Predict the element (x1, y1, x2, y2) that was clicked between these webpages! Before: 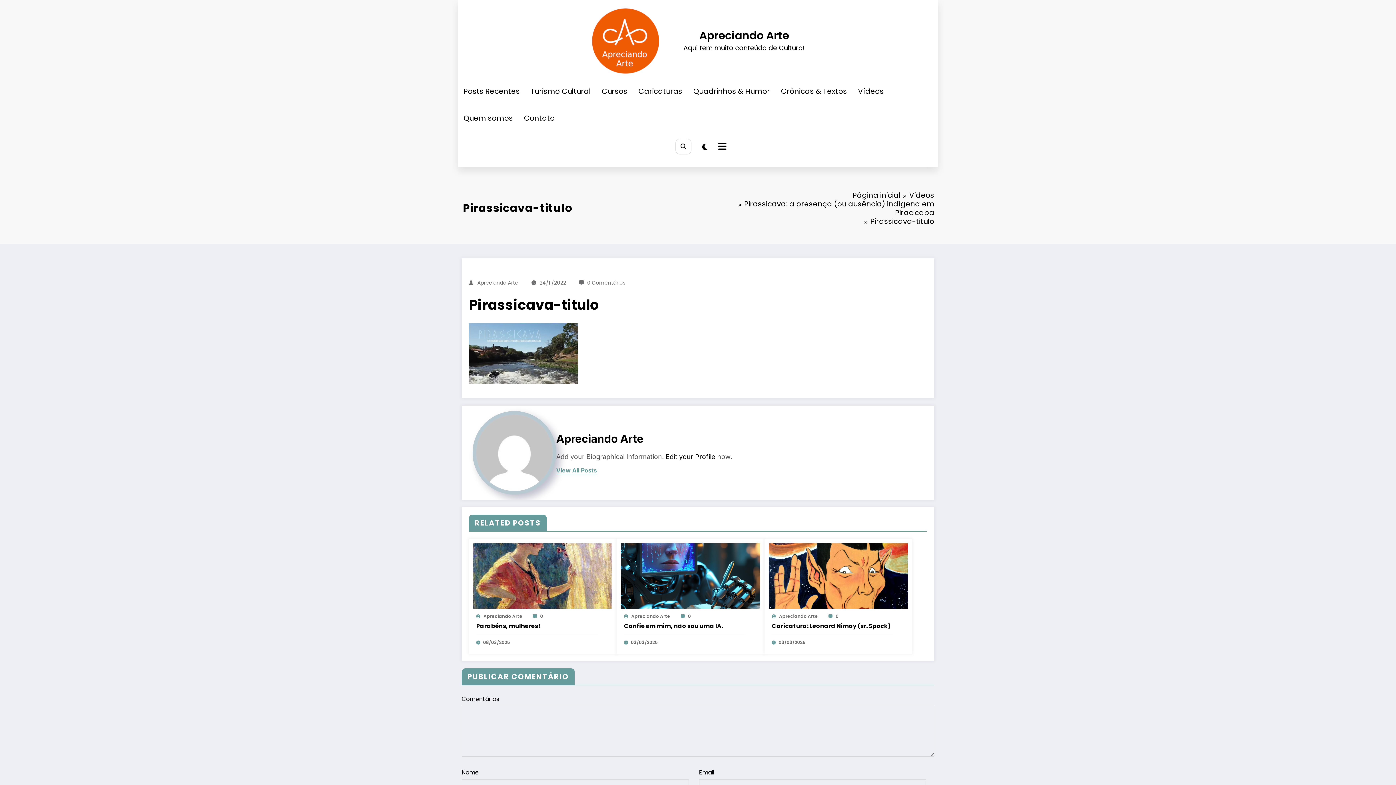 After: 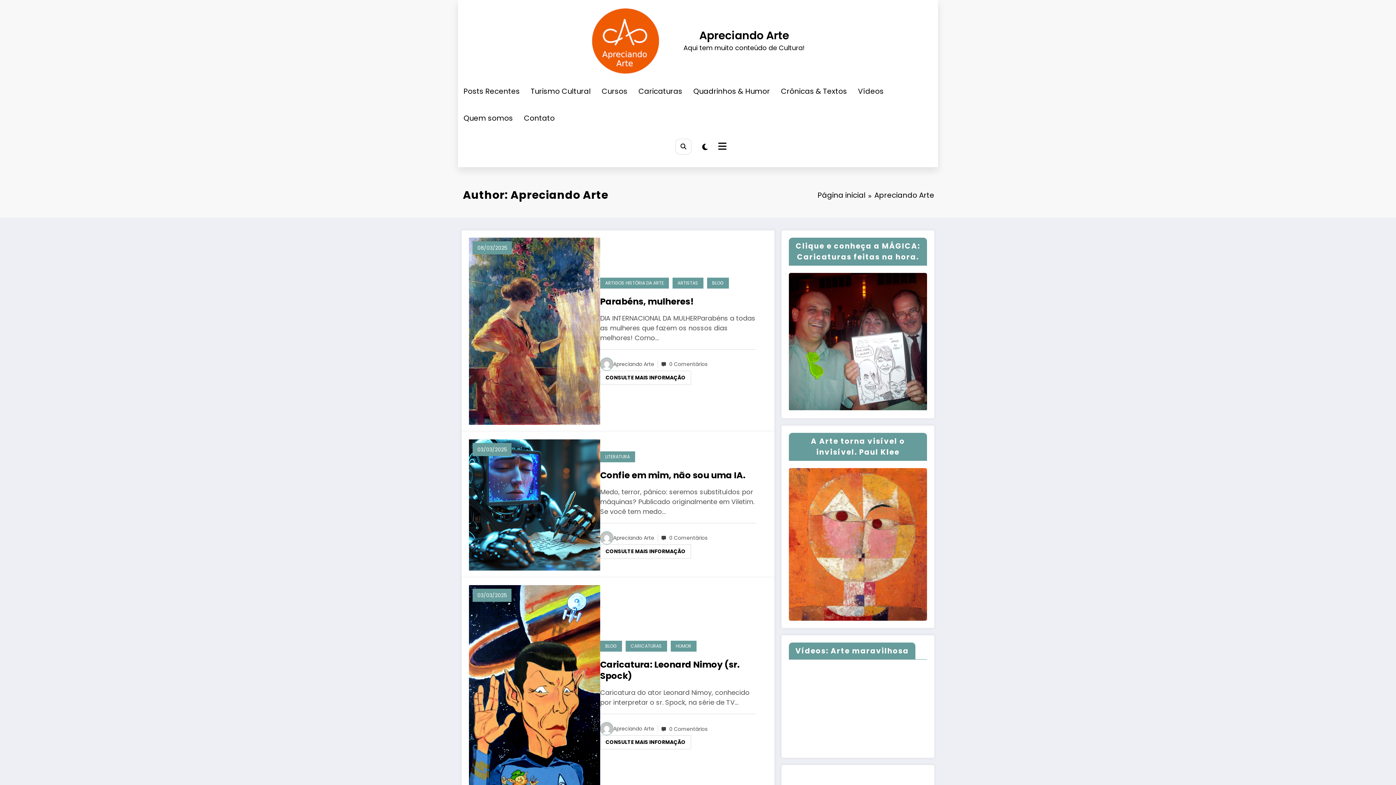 Action: bbox: (631, 613, 670, 619) label: Apreciando Arte